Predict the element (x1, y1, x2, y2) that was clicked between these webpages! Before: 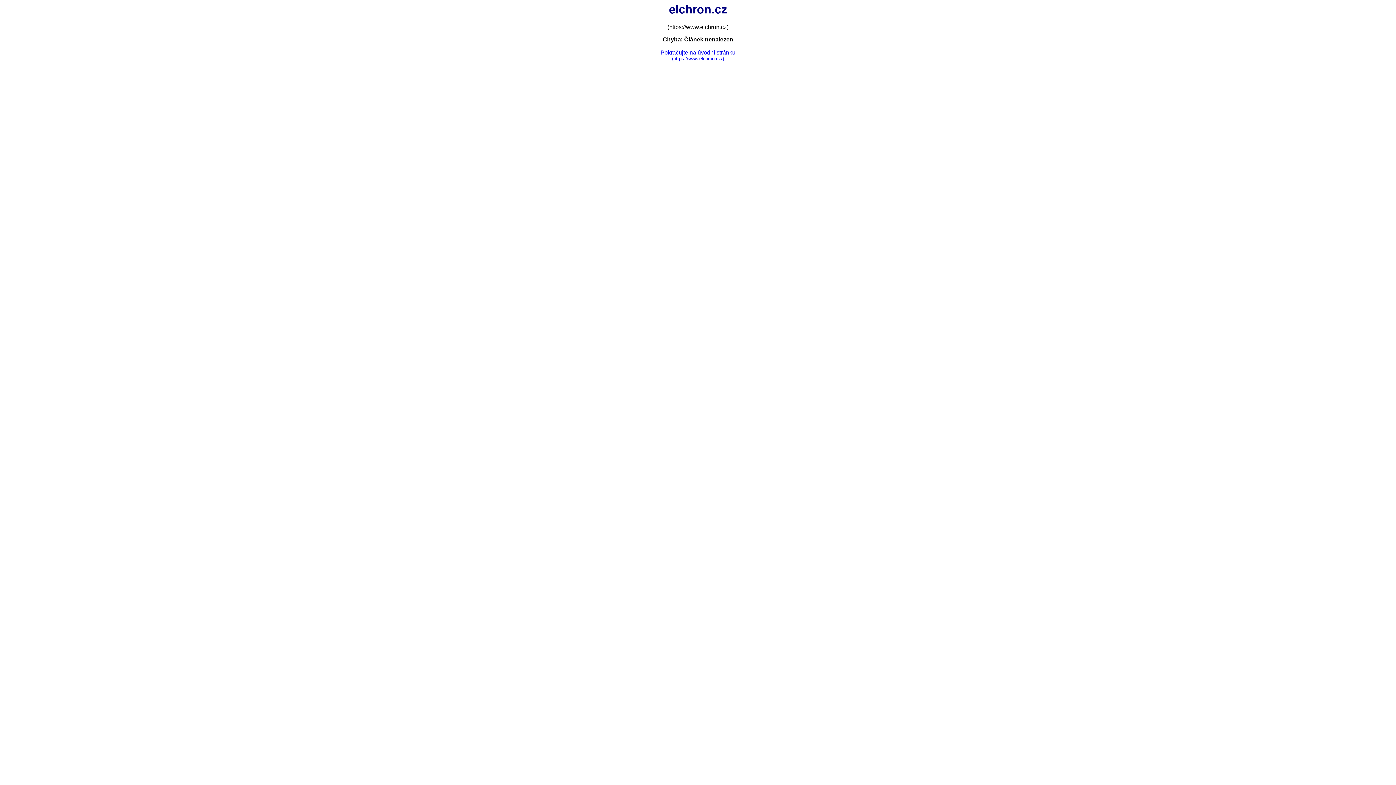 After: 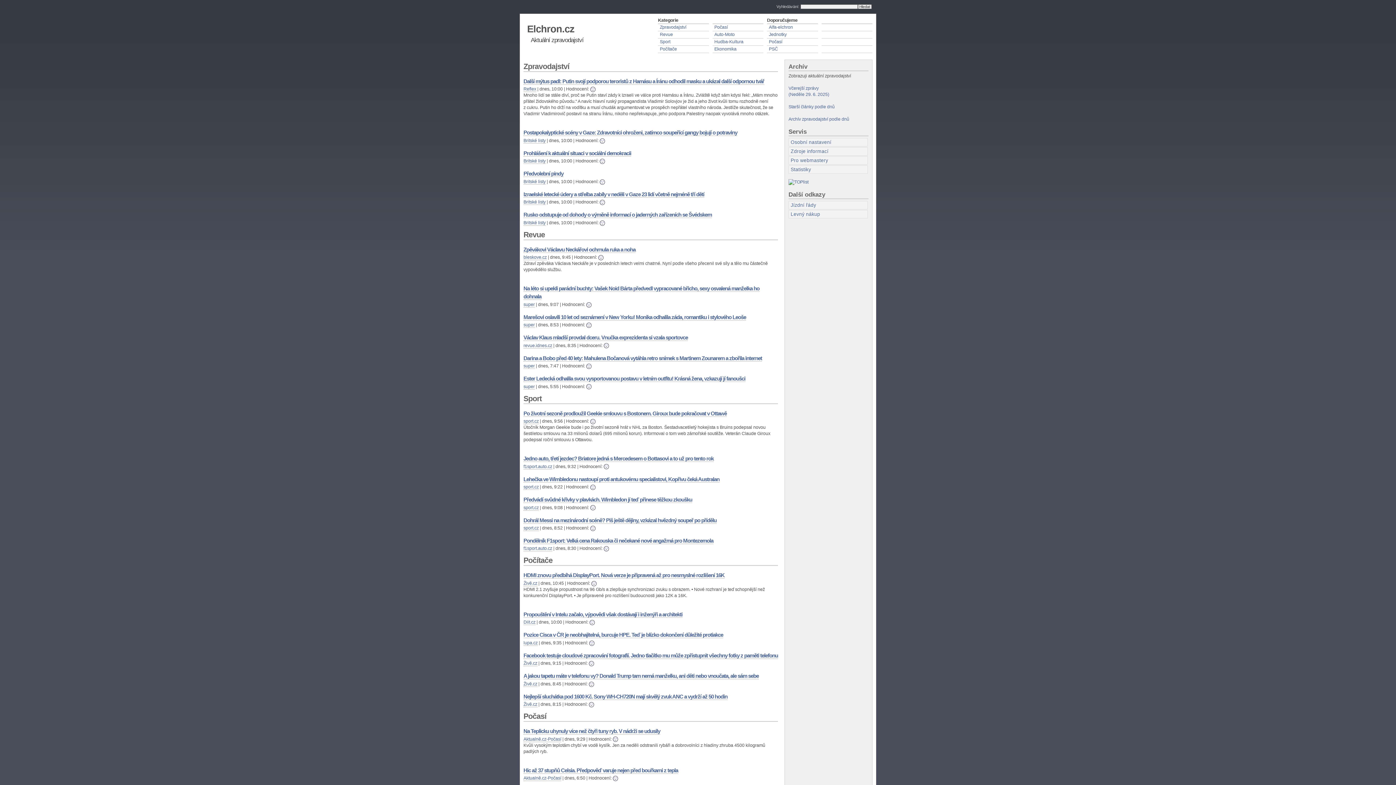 Action: bbox: (660, 49, 735, 61) label: Pokračujte na úvodní stránku
(https://www.elchron.cz/)